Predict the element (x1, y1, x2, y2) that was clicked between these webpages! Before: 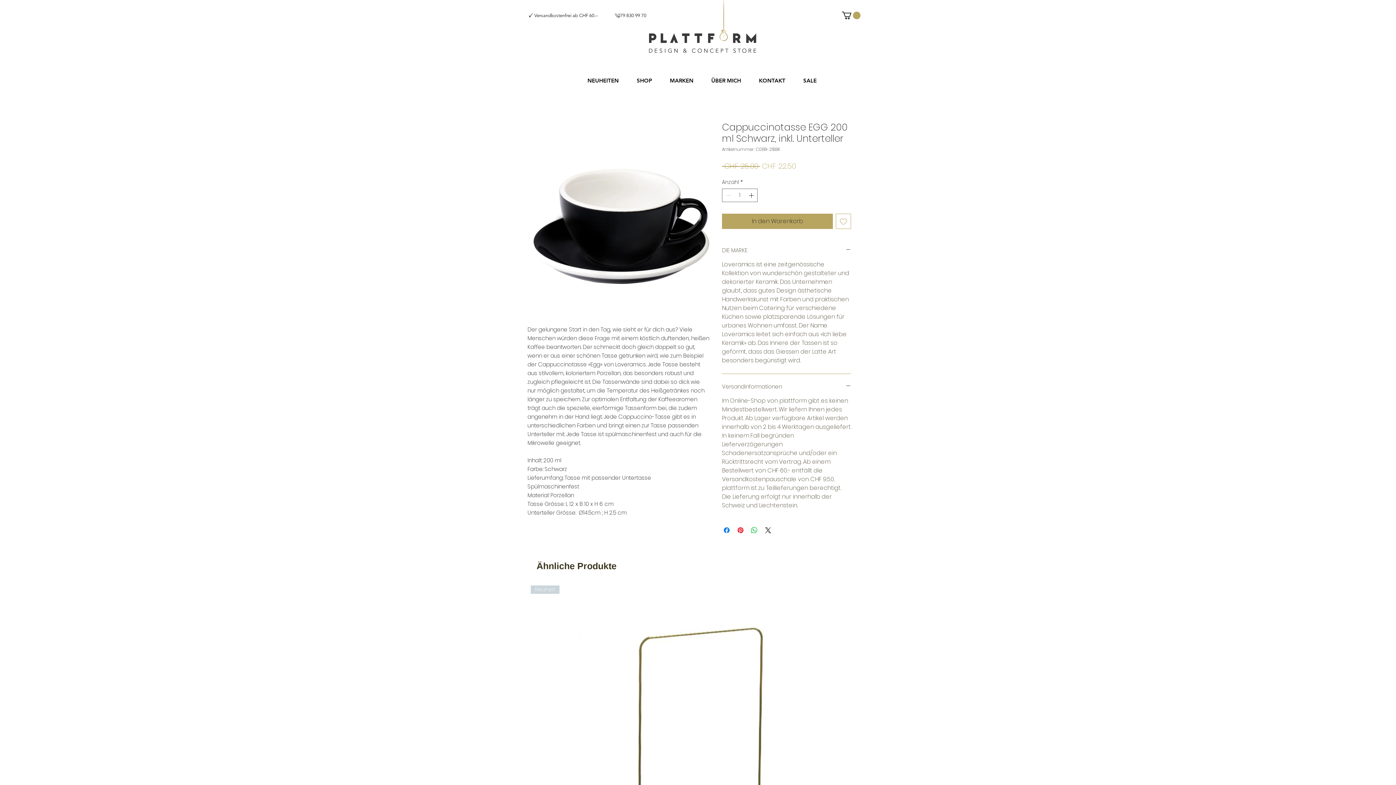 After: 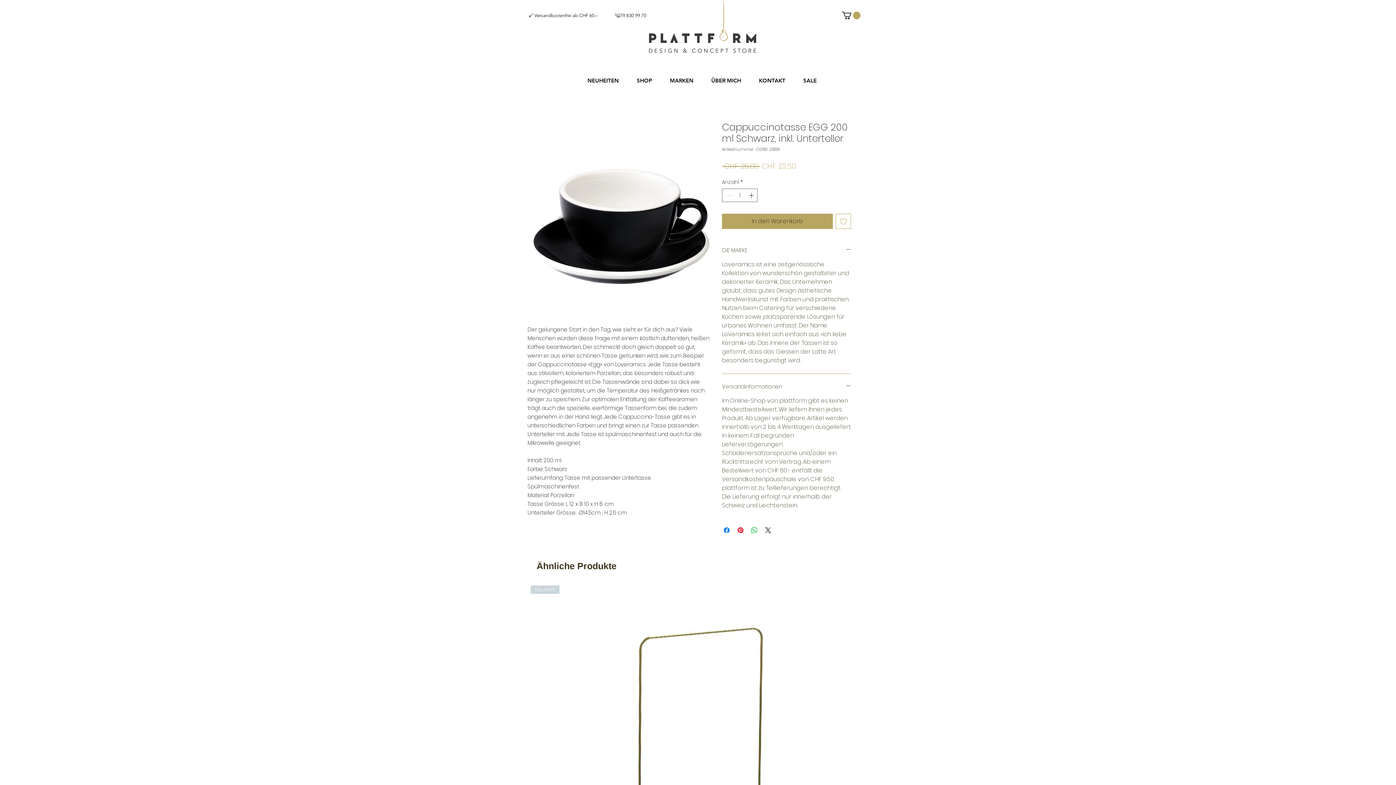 Action: bbox: (661, 73, 702, 88) label: MARKEN